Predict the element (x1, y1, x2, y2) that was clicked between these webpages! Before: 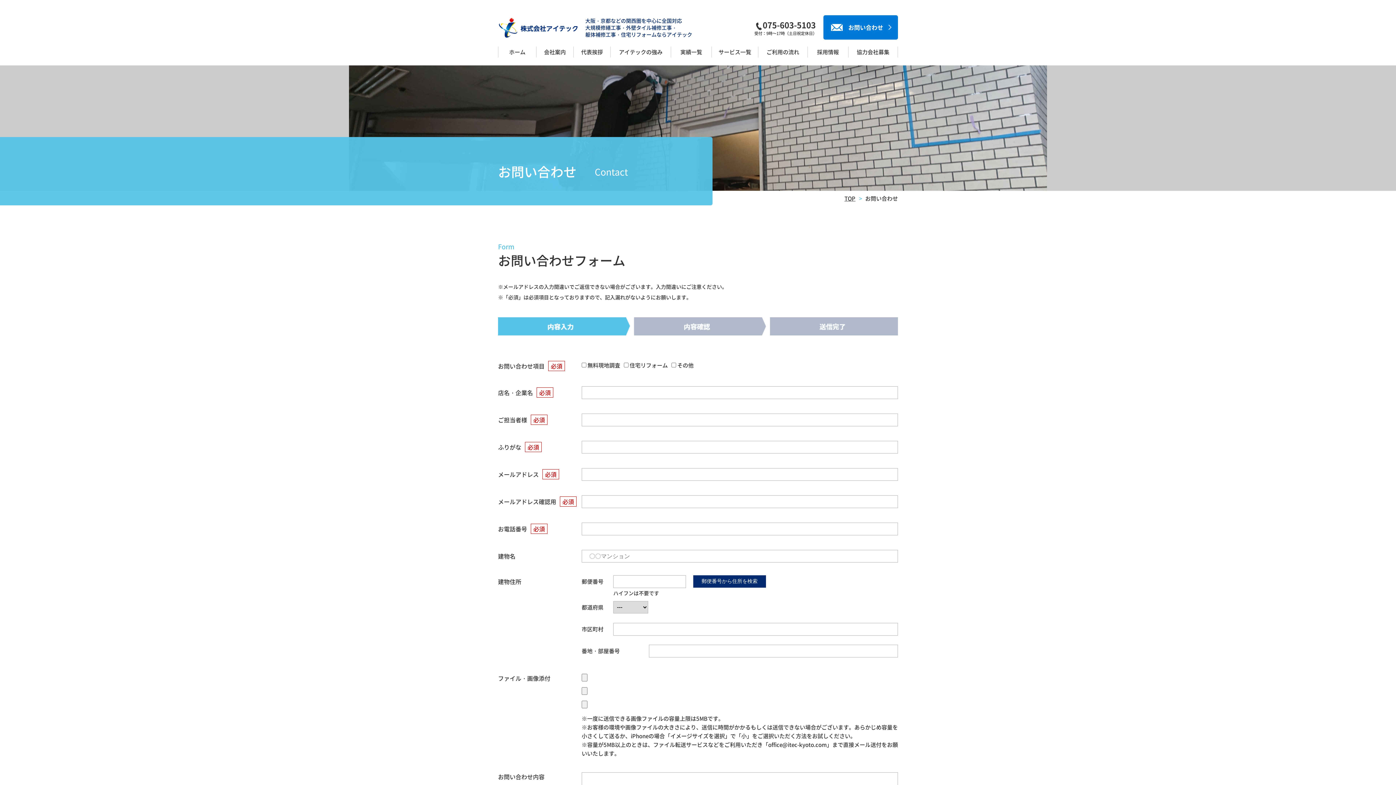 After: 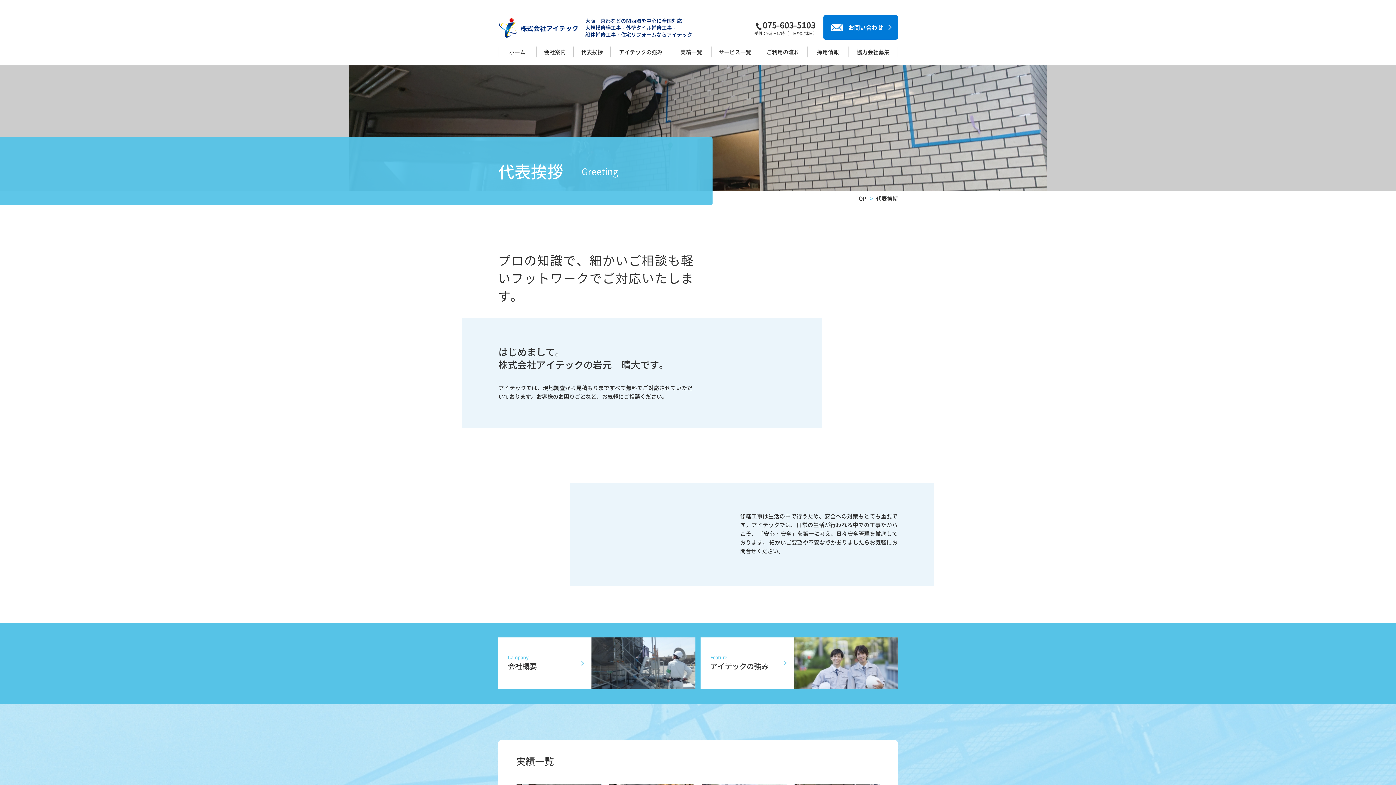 Action: bbox: (573, 46, 610, 57) label: 代表挨拶